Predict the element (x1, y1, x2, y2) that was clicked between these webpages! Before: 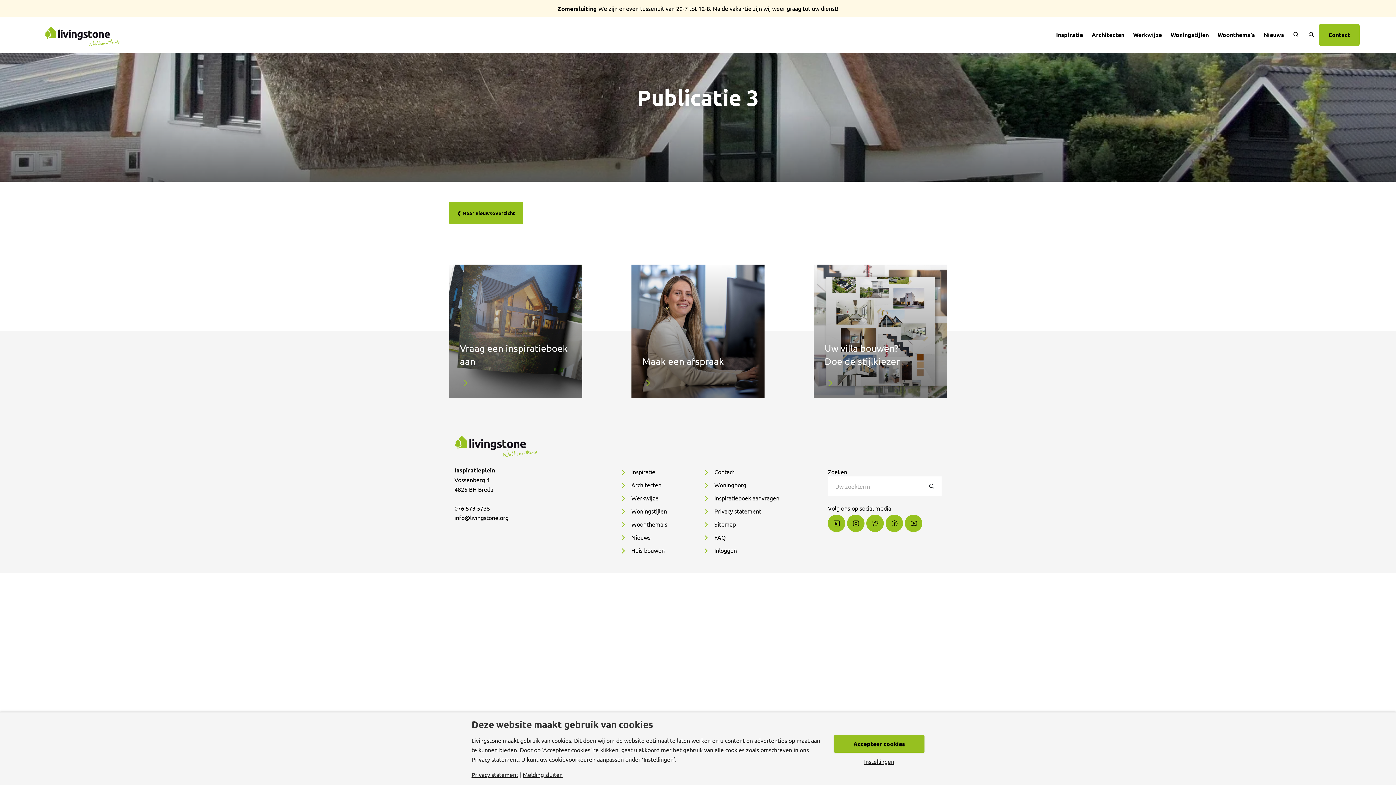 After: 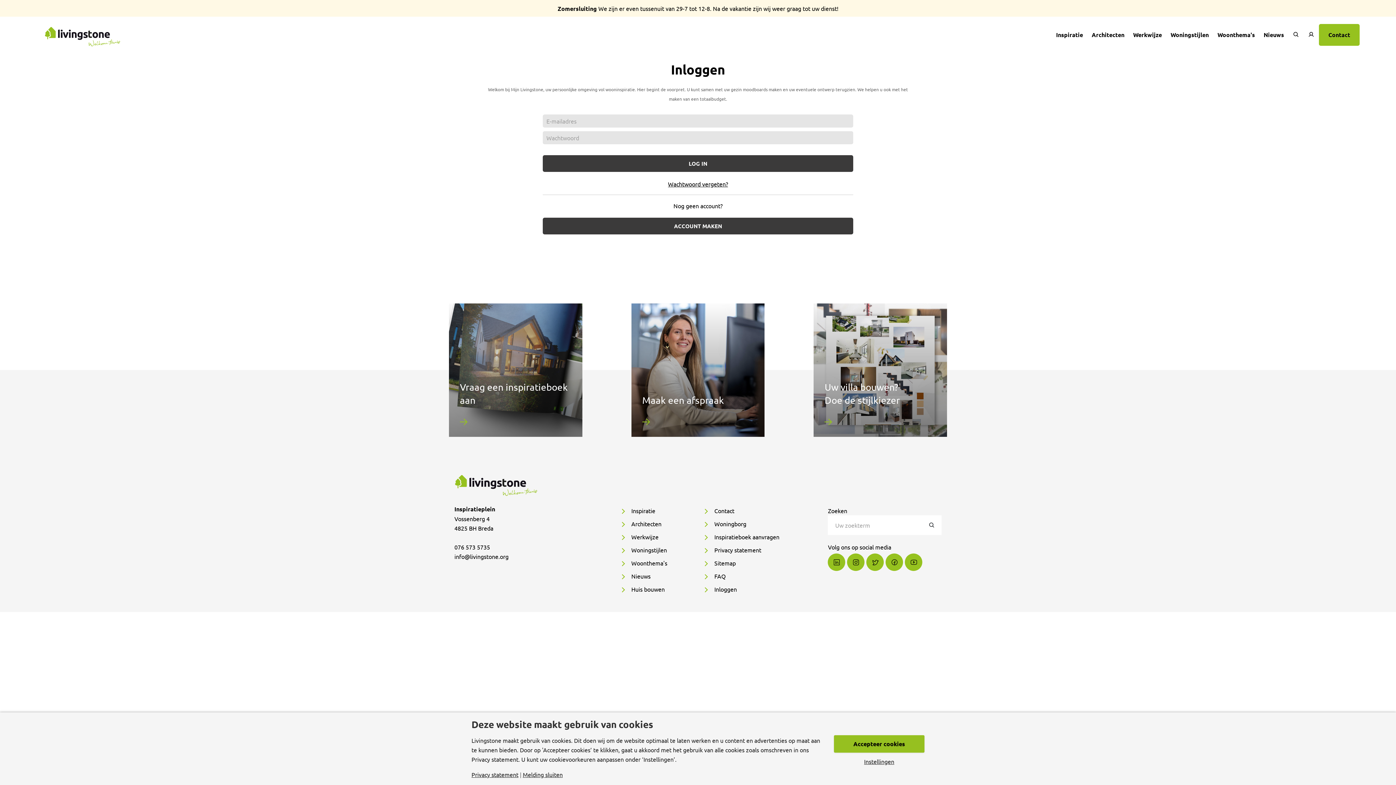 Action: label: Inloggen bbox: (703, 545, 817, 555)